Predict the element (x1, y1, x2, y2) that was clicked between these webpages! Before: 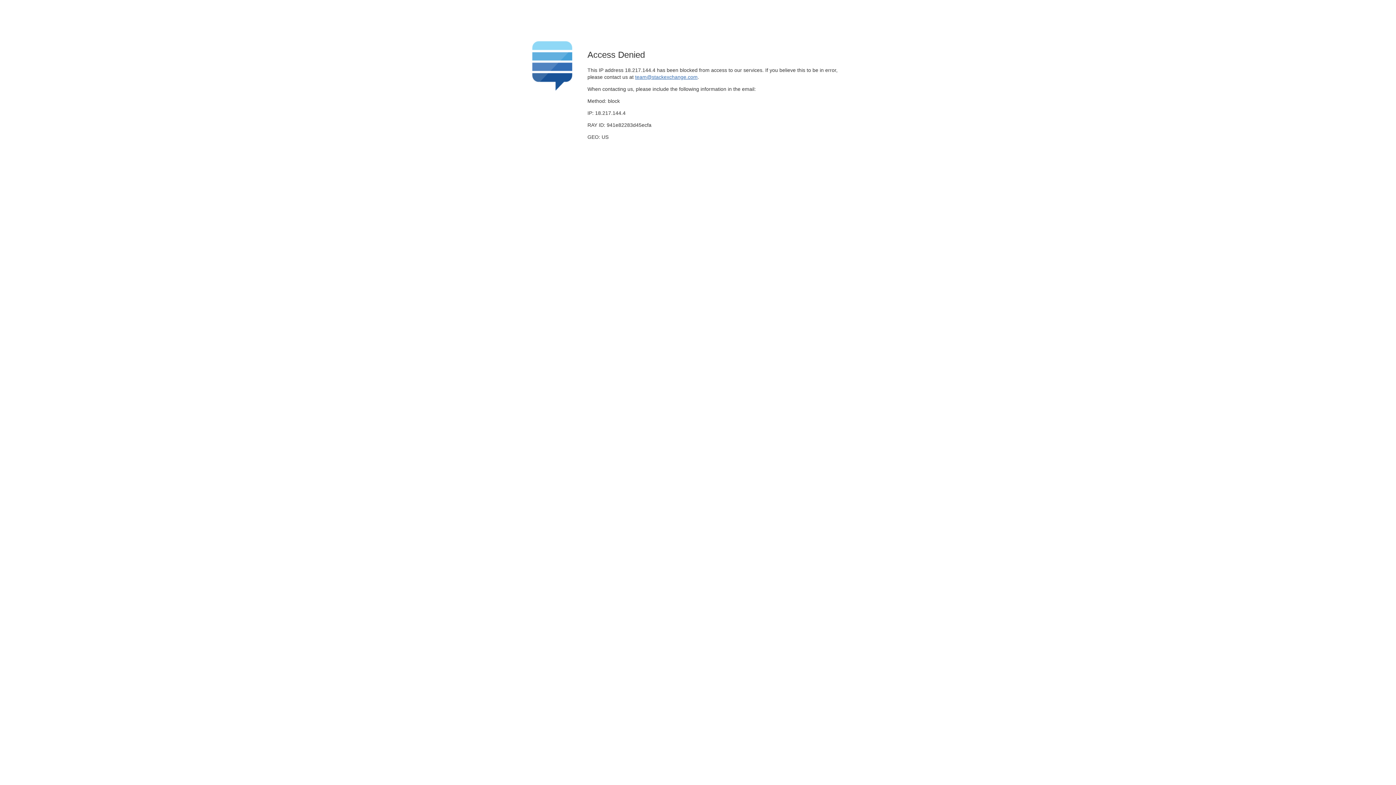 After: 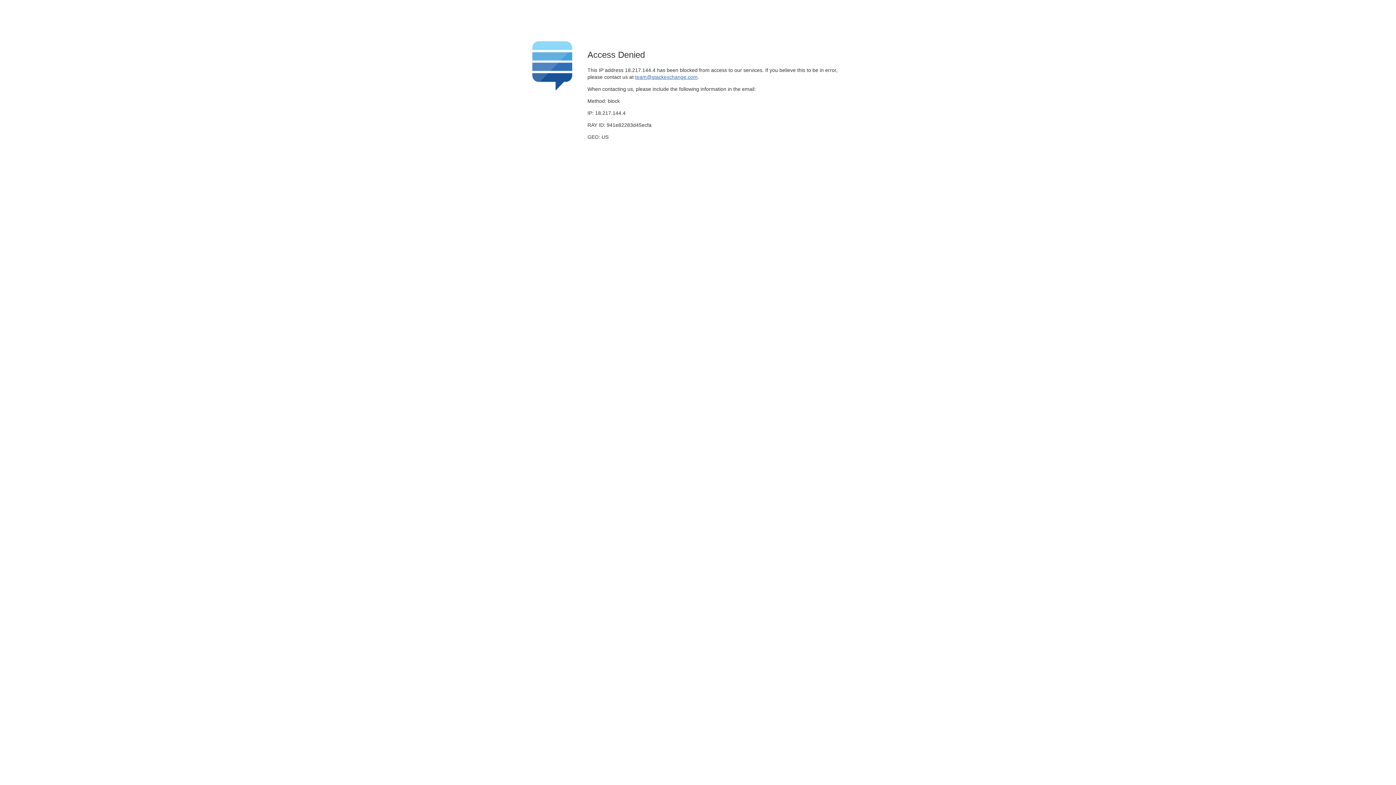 Action: bbox: (635, 74, 697, 79) label: team@stackexchange.com